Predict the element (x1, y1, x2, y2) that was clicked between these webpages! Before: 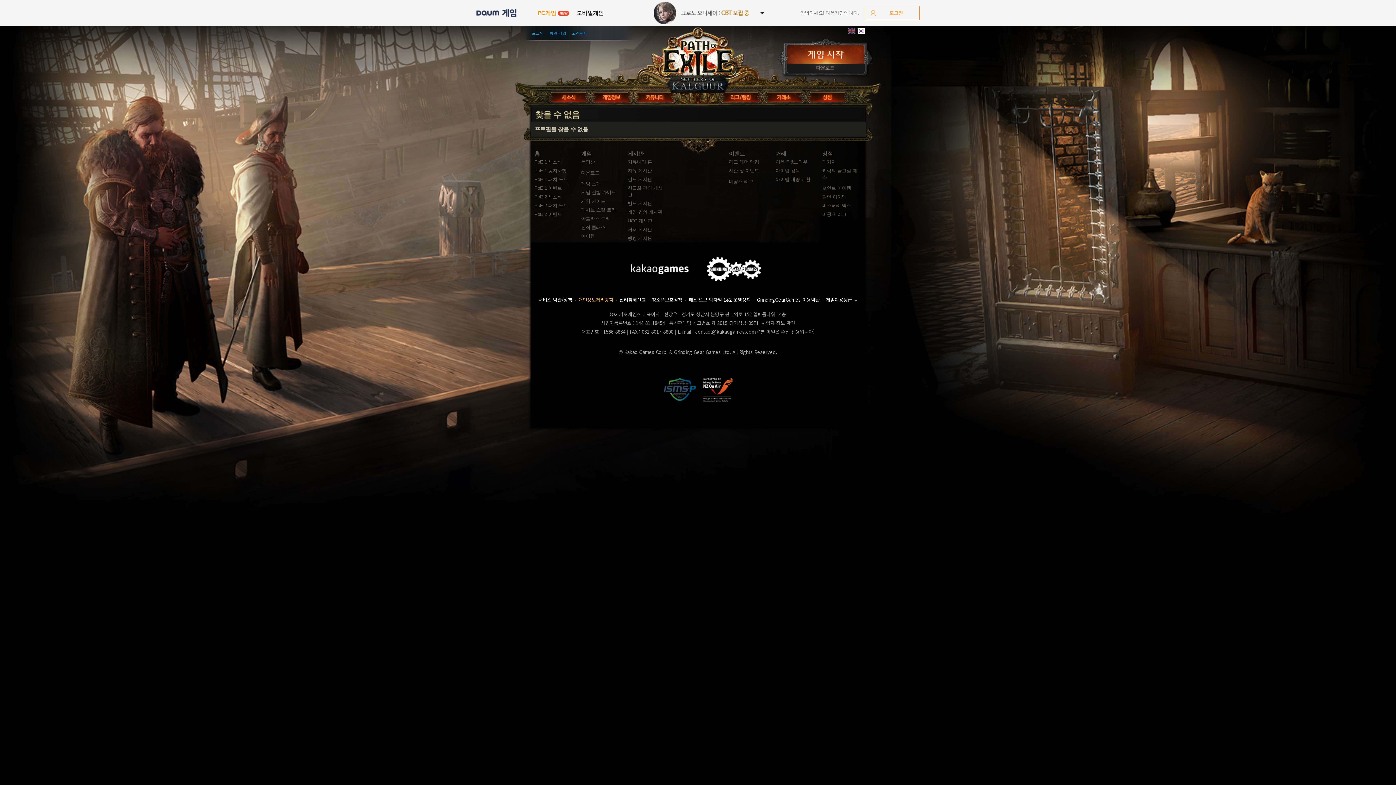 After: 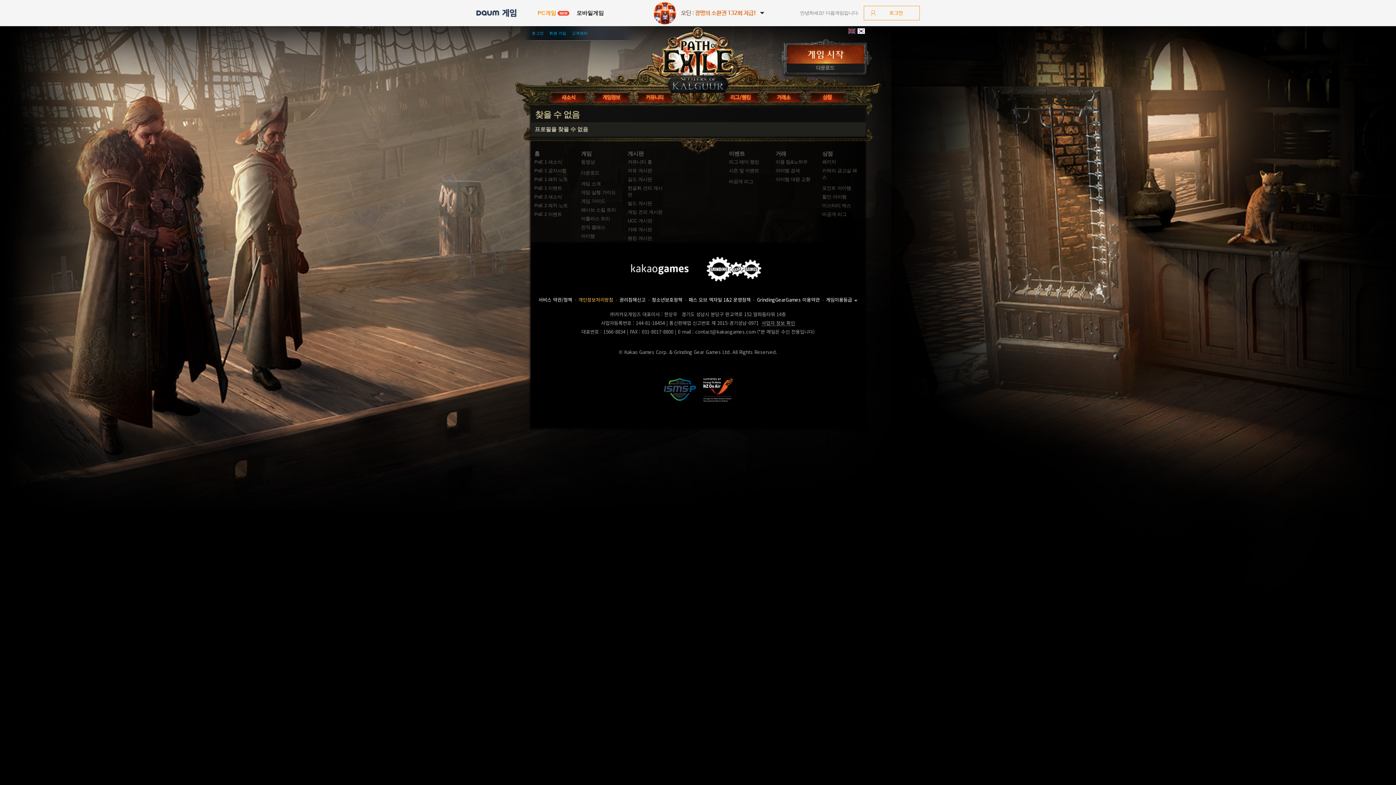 Action: bbox: (857, 29, 865, 35)